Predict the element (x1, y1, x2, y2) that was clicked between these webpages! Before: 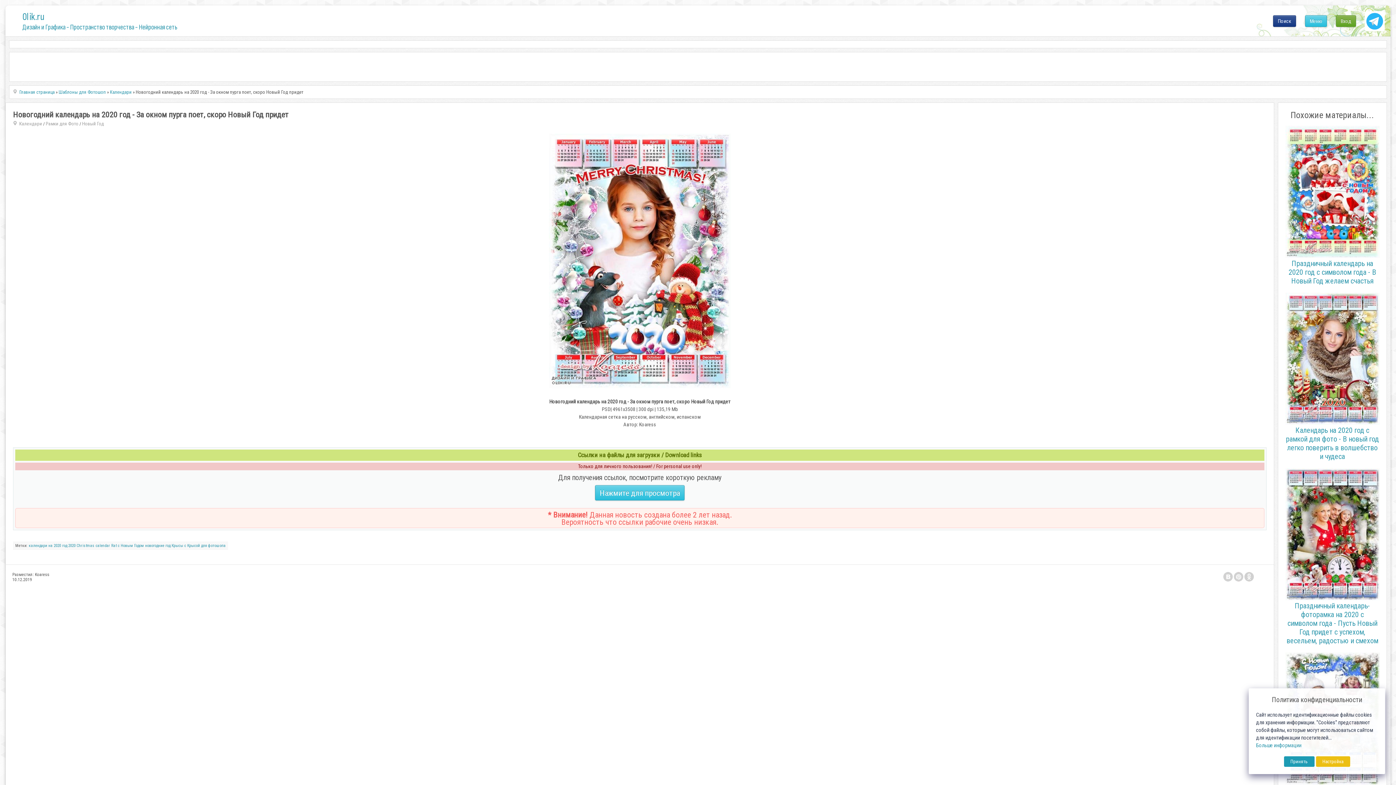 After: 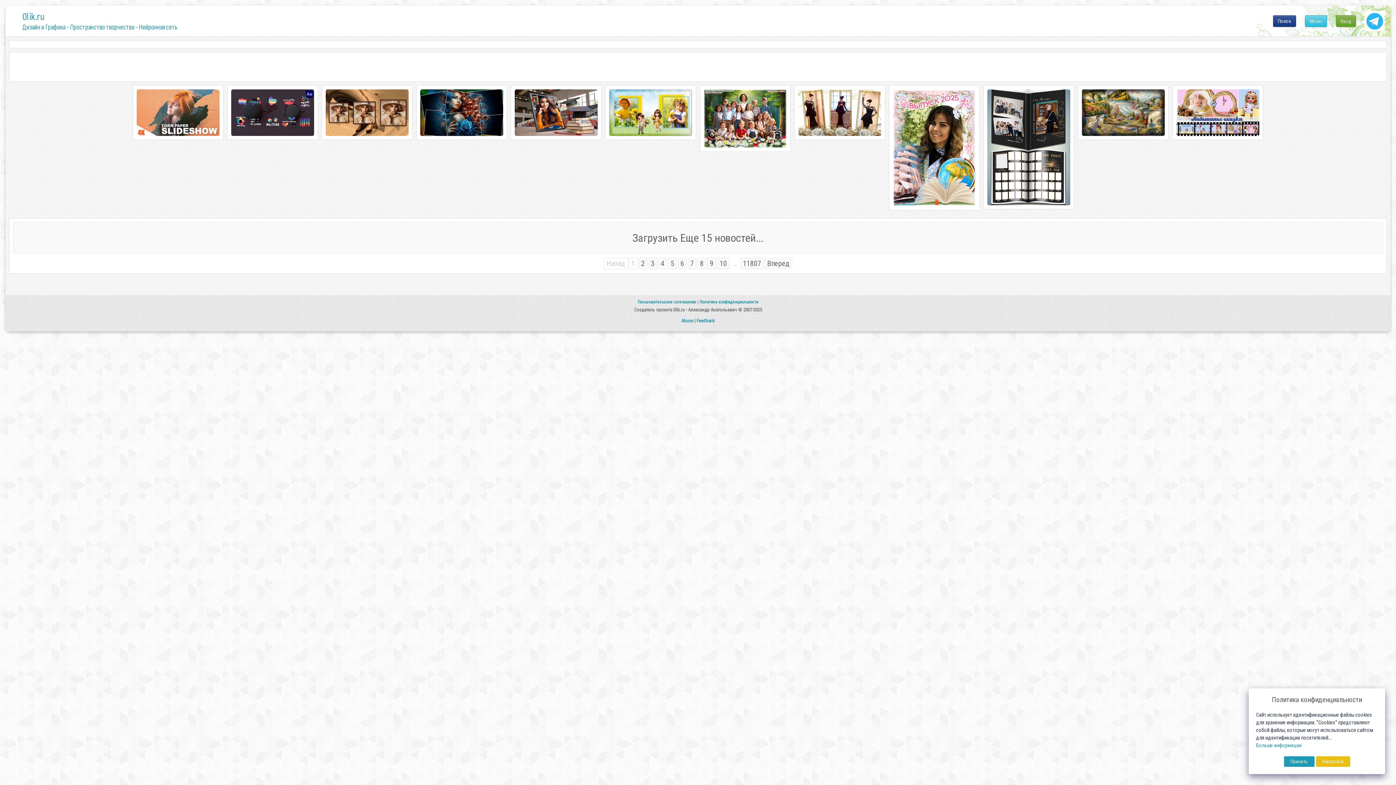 Action: label: 0lik.ru

Дизайн и Графика - Пространство творчества - Нейронная сеть bbox: (22, 5, 1390, 38)